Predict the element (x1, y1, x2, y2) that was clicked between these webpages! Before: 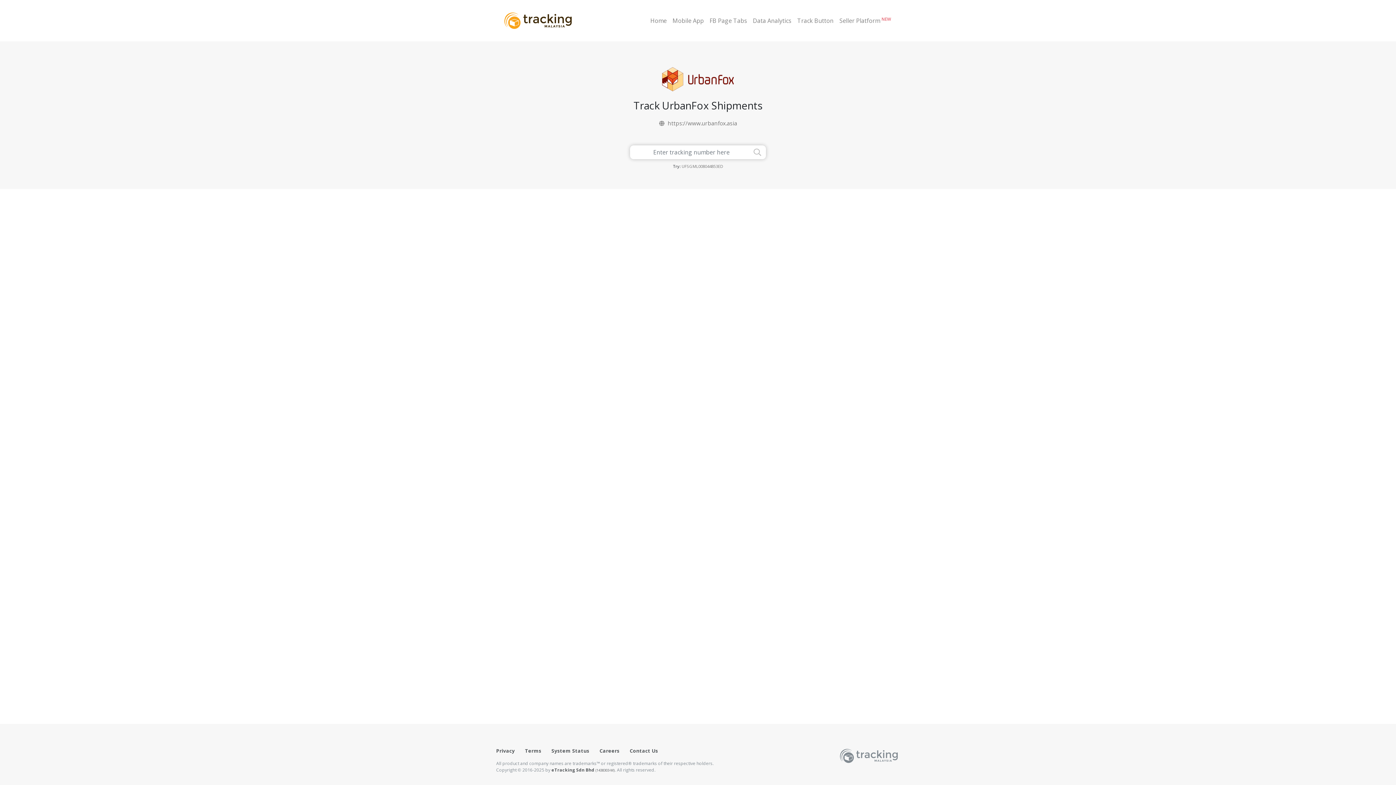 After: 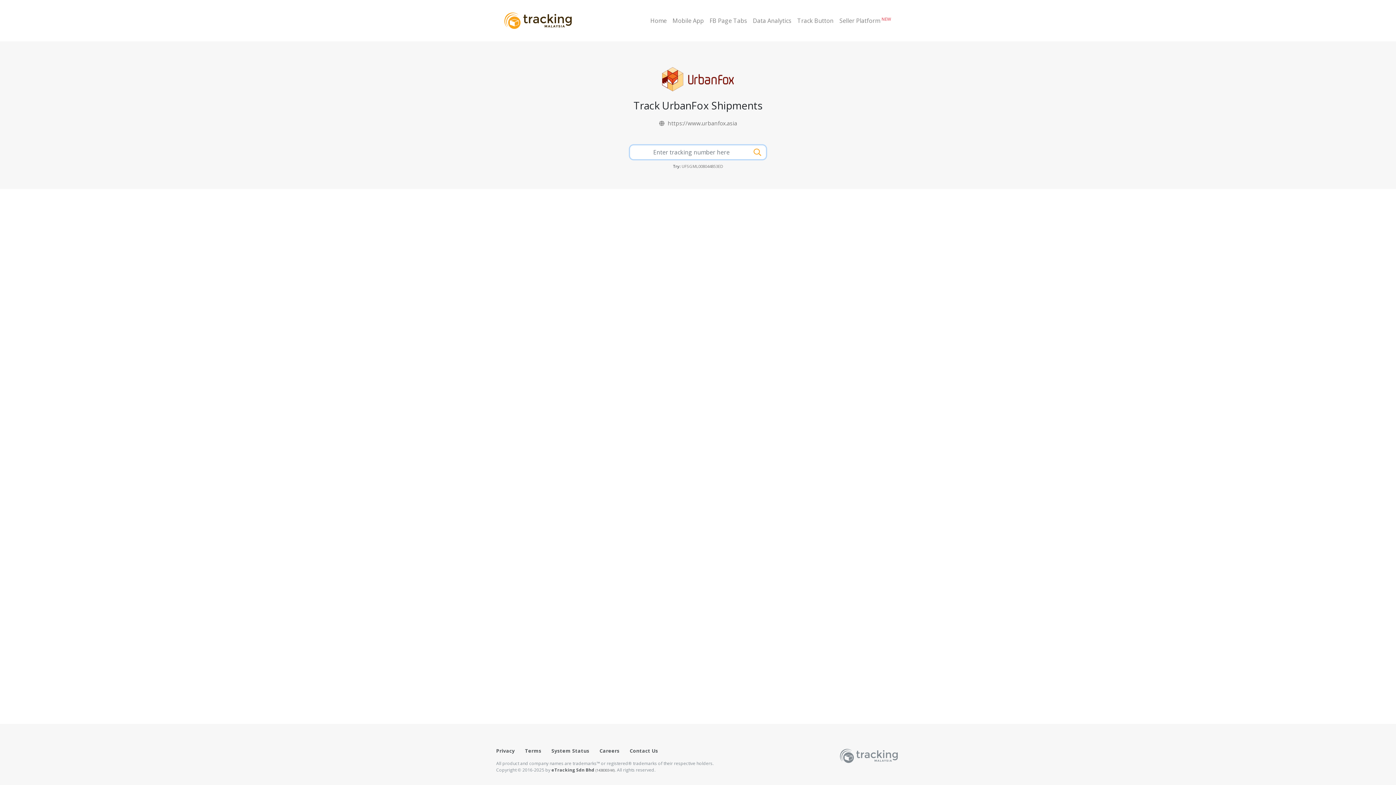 Action: bbox: (748, 145, 766, 159)